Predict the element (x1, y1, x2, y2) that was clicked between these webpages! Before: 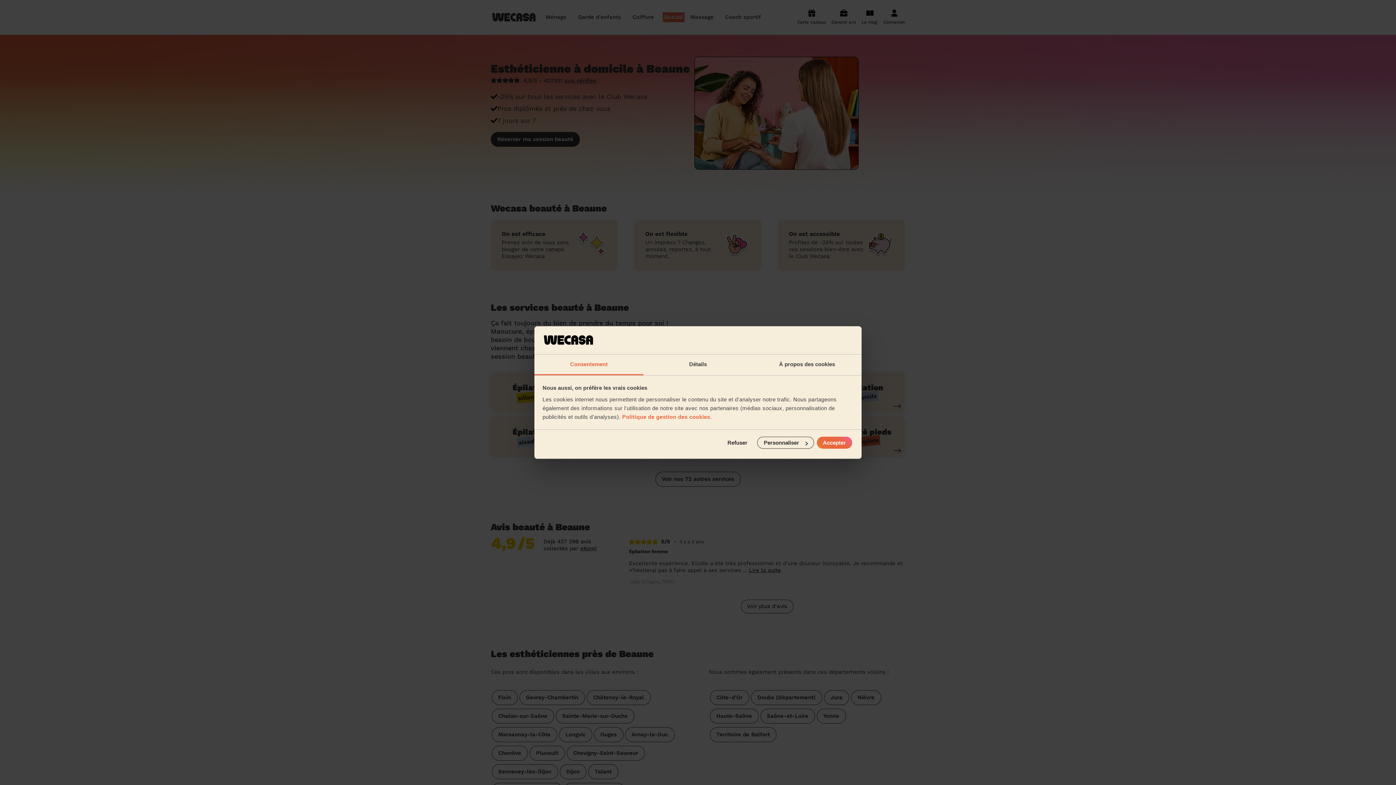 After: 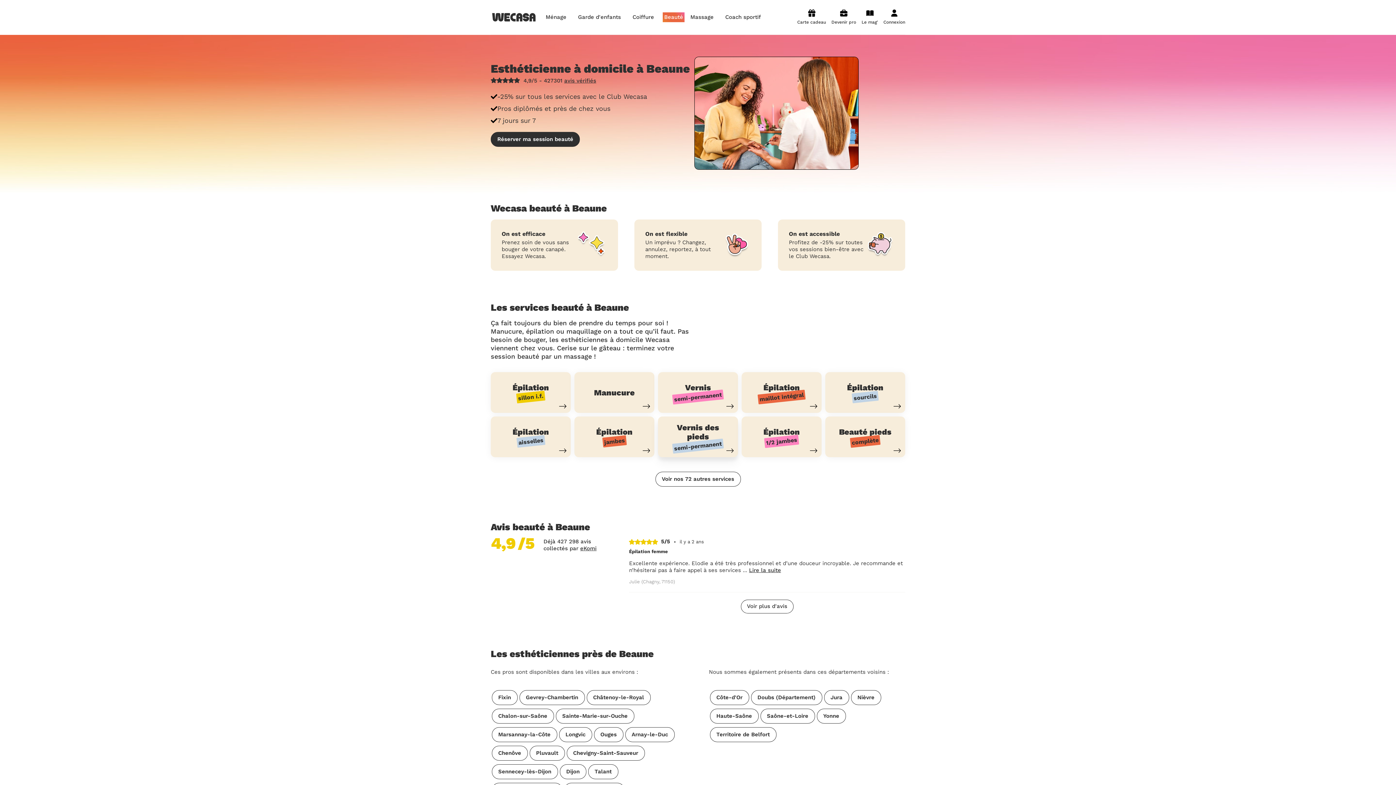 Action: bbox: (720, 437, 754, 449) label: Refuser